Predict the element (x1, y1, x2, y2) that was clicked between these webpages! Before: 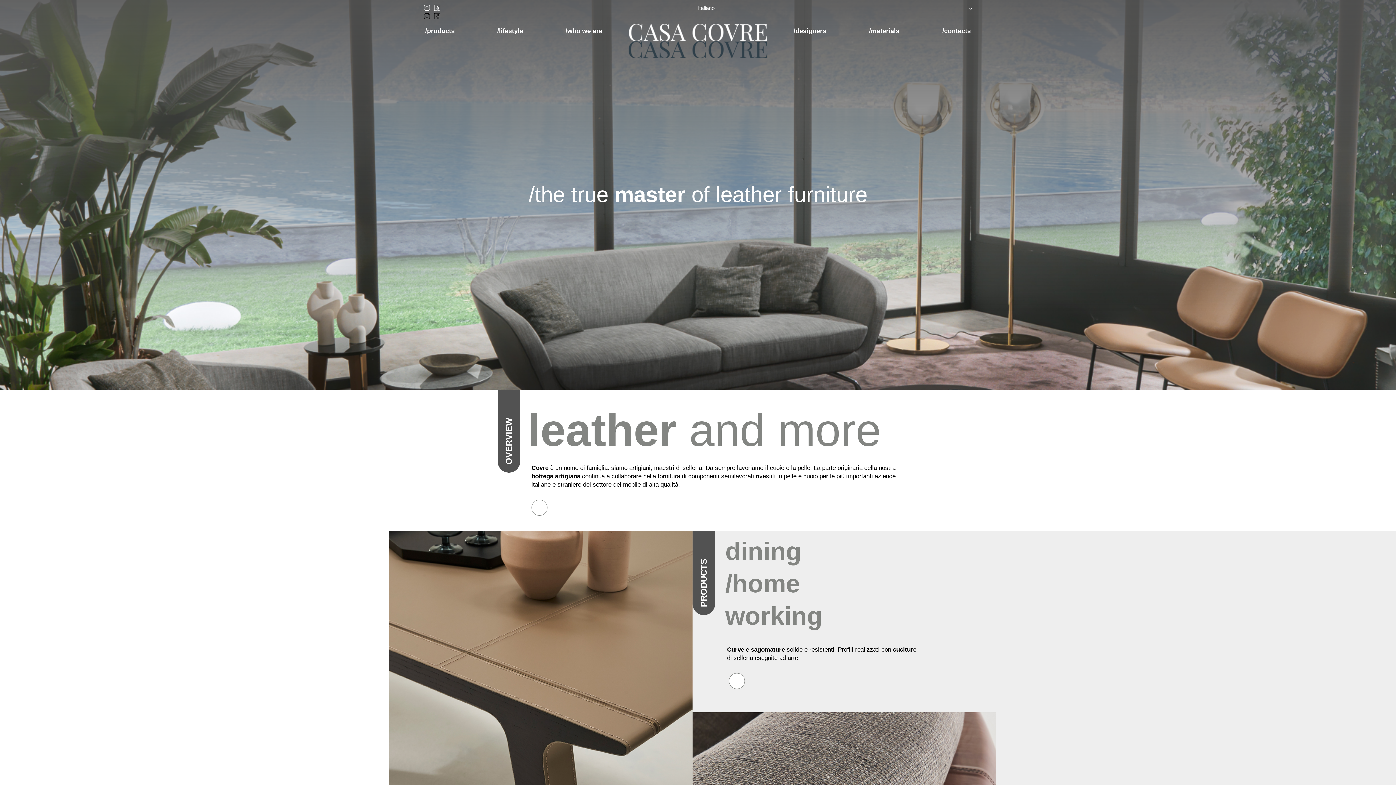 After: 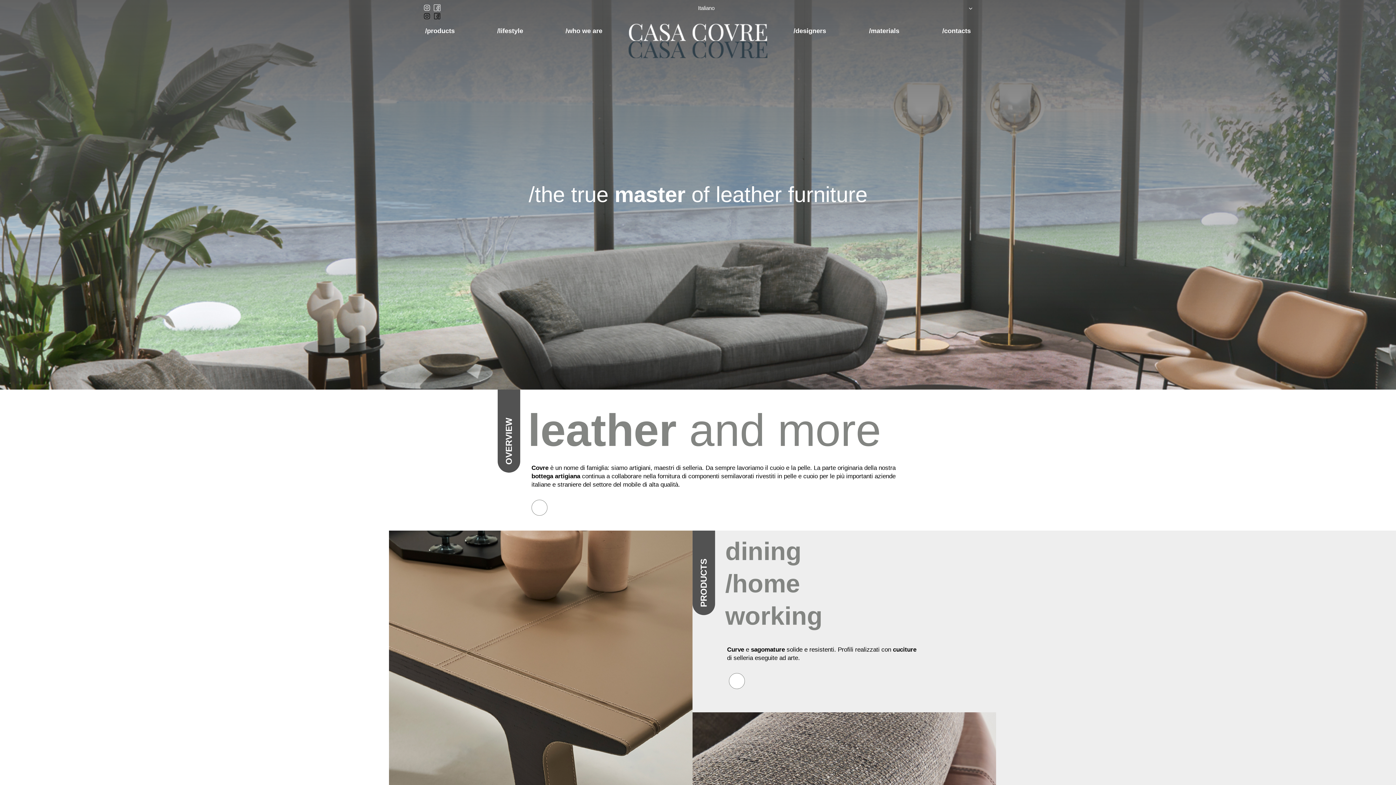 Action: bbox: (434, 4, 440, 10)